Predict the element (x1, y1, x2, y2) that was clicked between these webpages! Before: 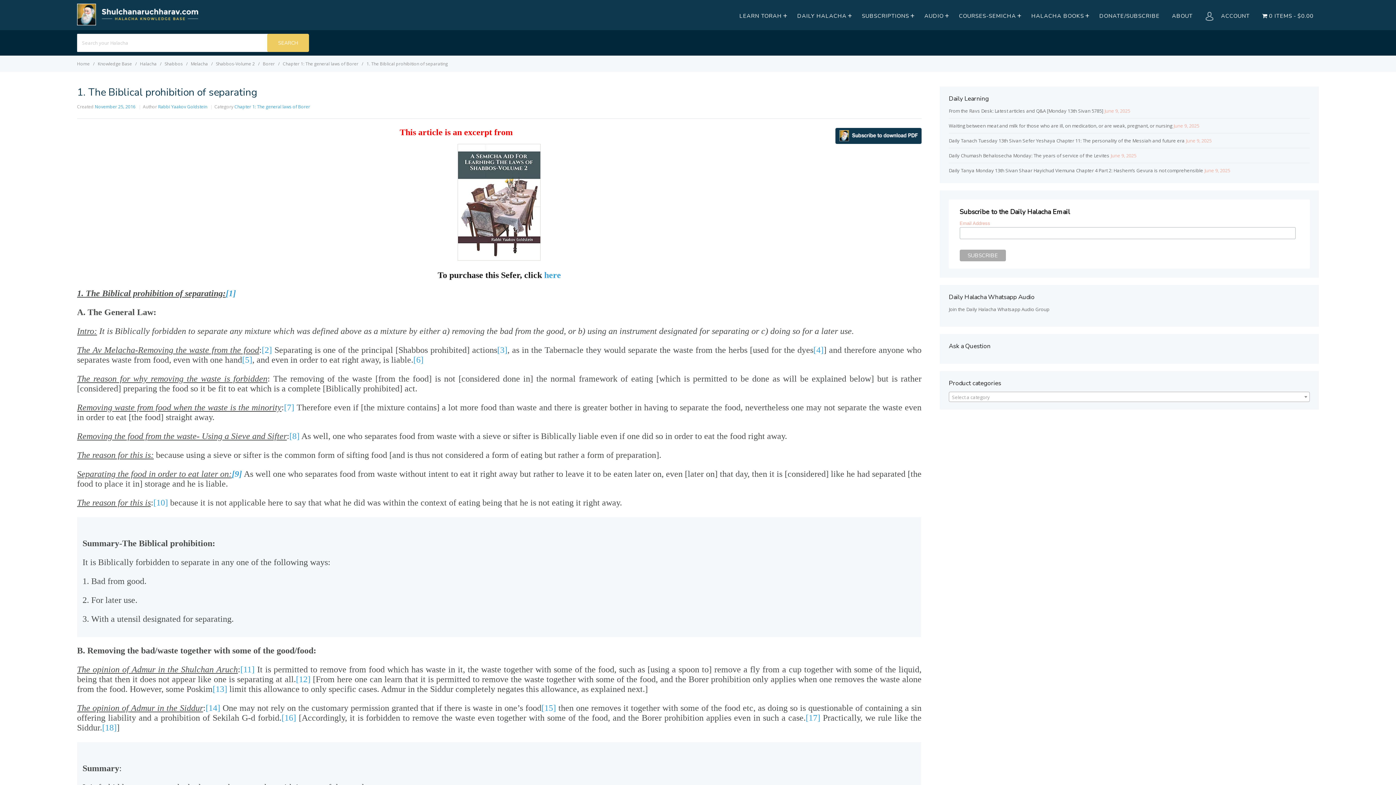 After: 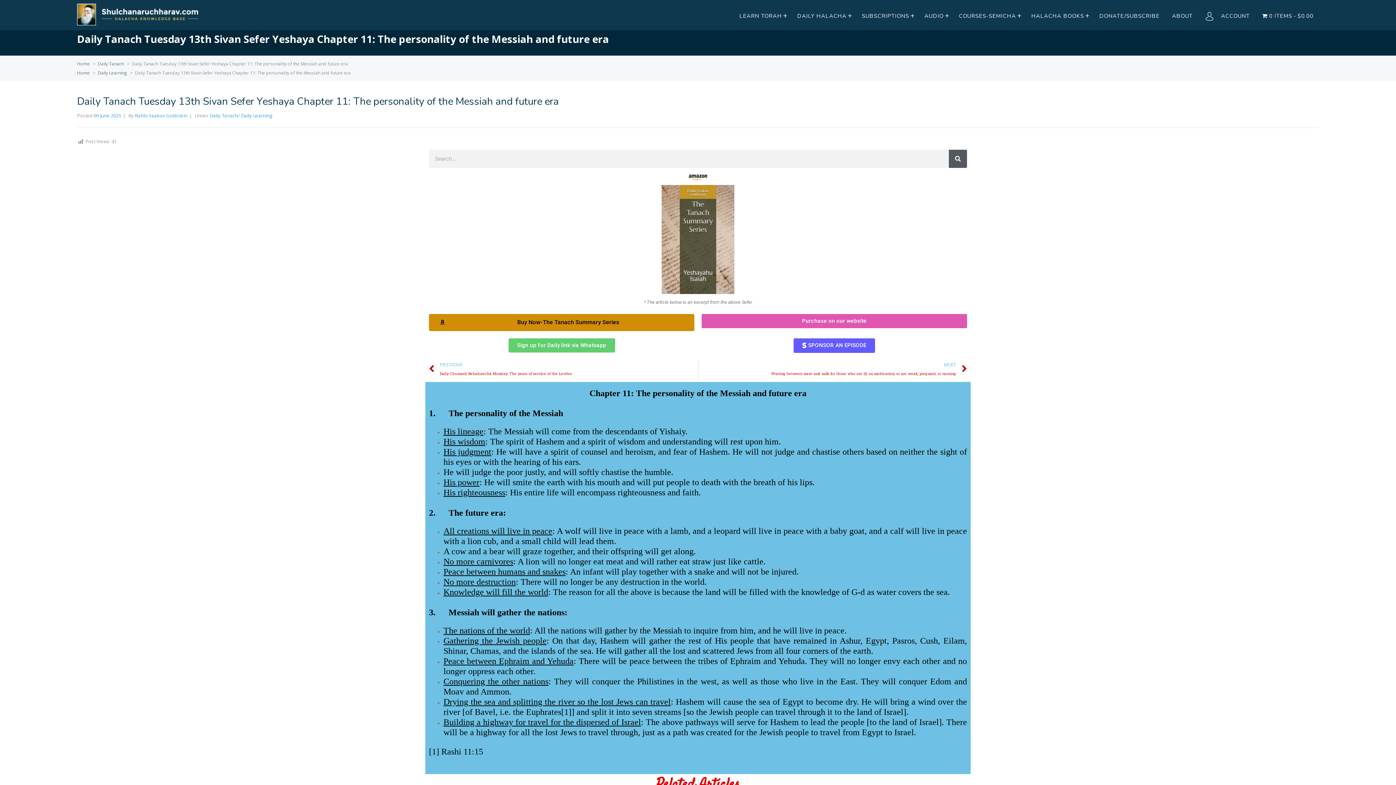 Action: bbox: (949, 137, 1185, 144) label: Daily Tanach Tuesday 13th Sivan Sefer Yeshaya Chapter 11: The personality of the Messiah and future era